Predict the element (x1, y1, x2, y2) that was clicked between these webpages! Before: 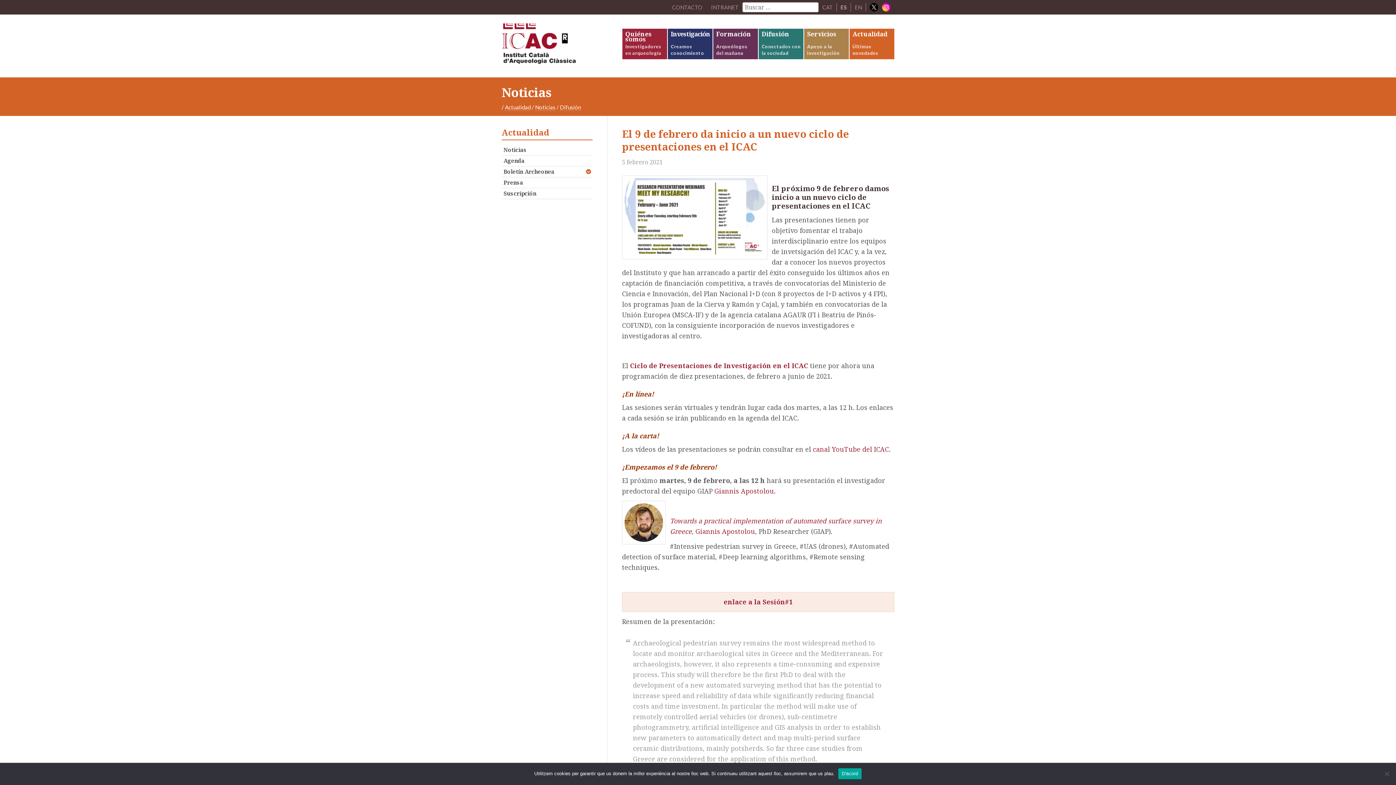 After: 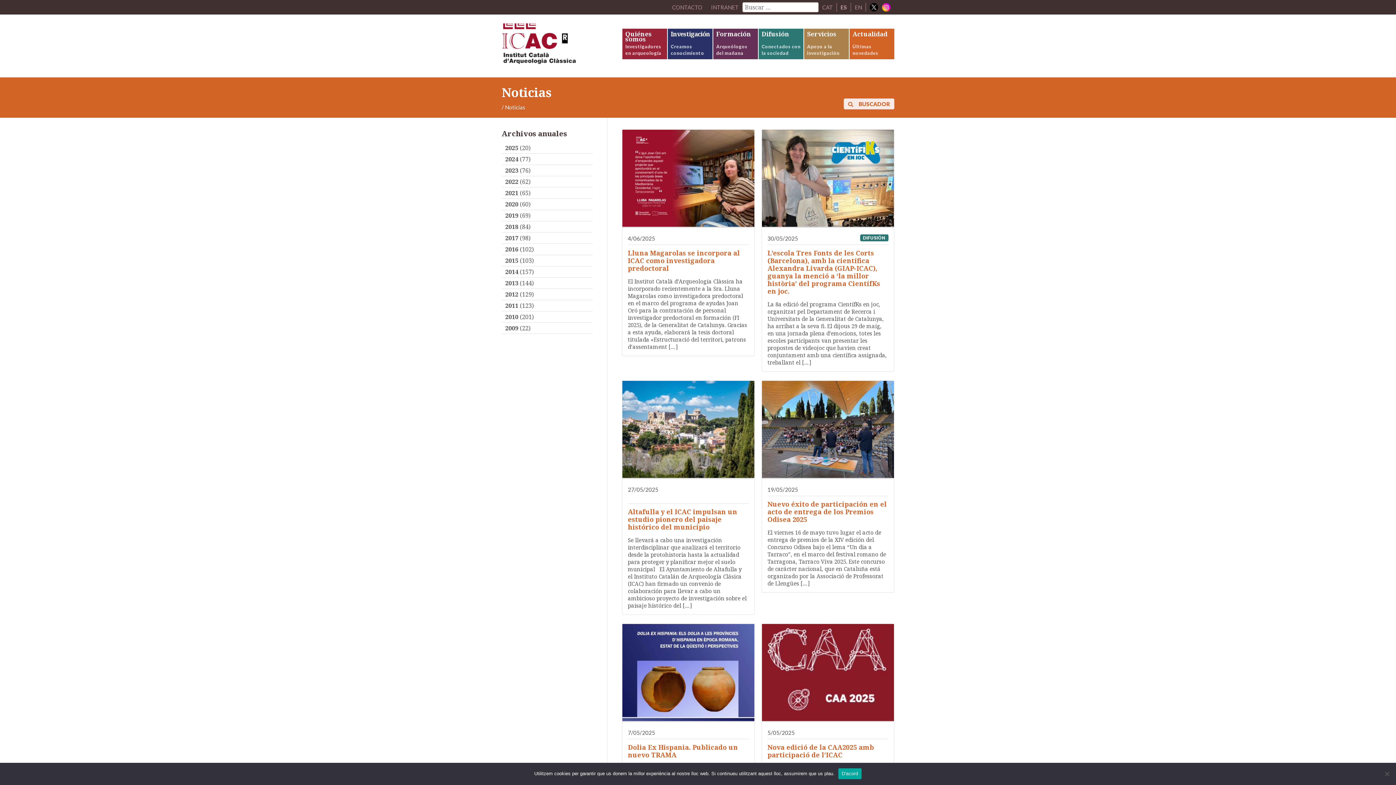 Action: label: Noticias bbox: (501, 144, 592, 155)